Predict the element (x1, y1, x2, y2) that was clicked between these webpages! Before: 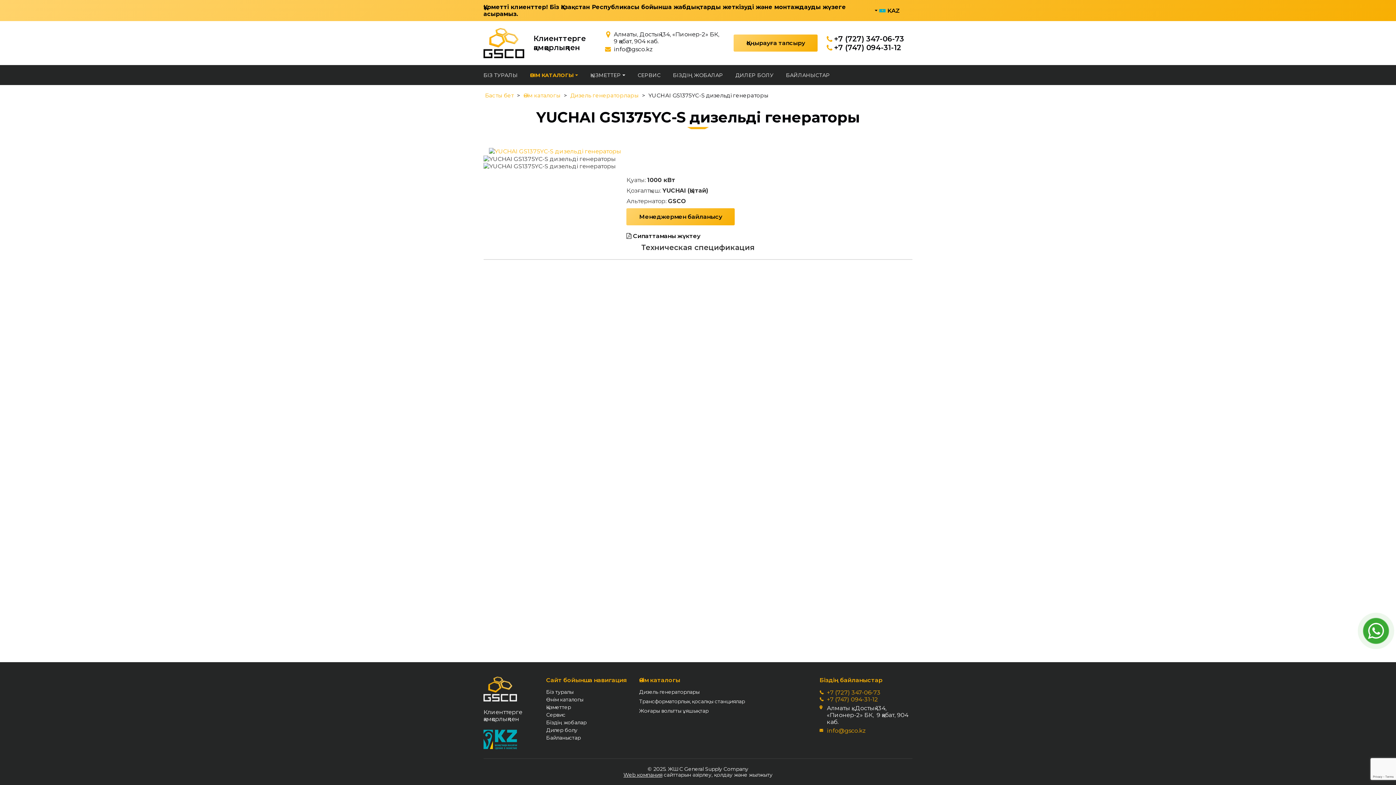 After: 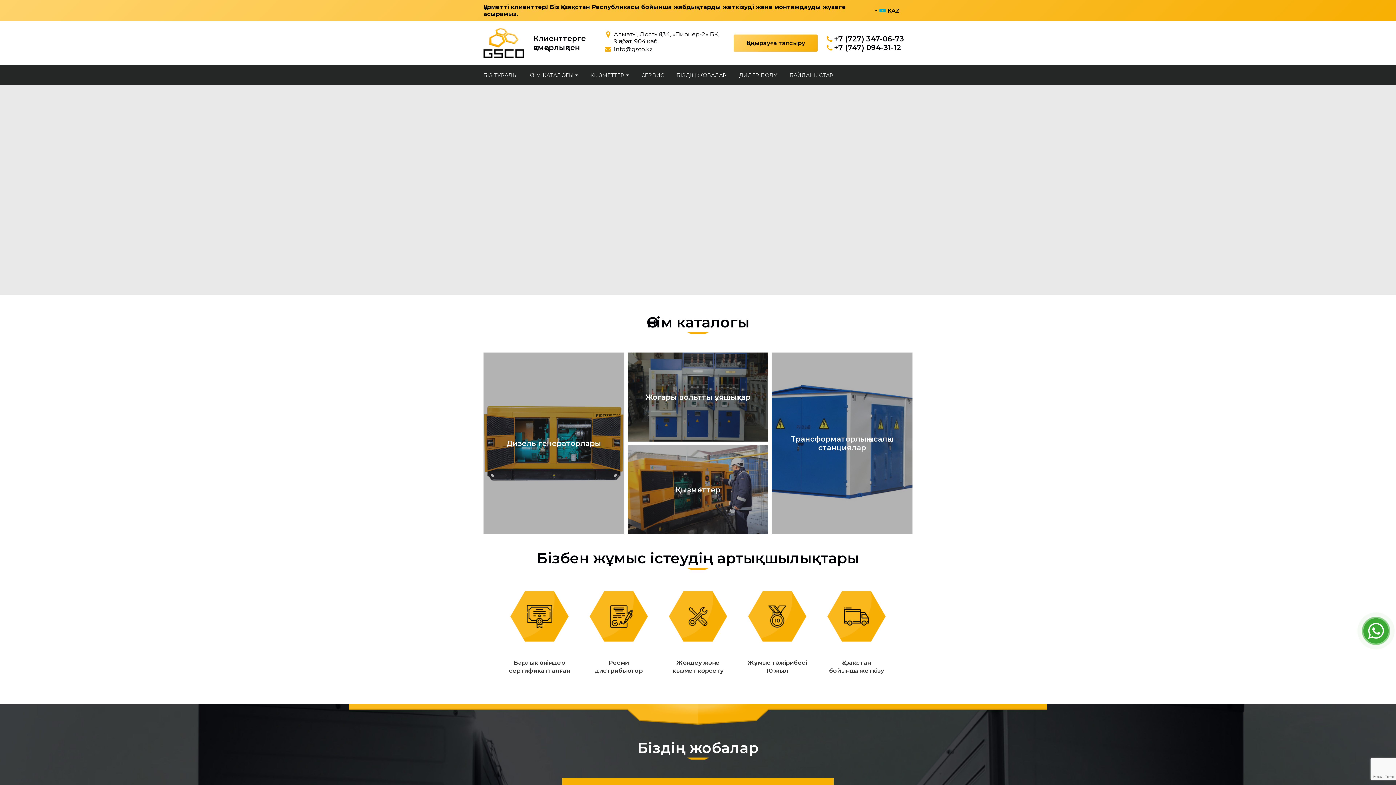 Action: bbox: (483, 676, 517, 701)